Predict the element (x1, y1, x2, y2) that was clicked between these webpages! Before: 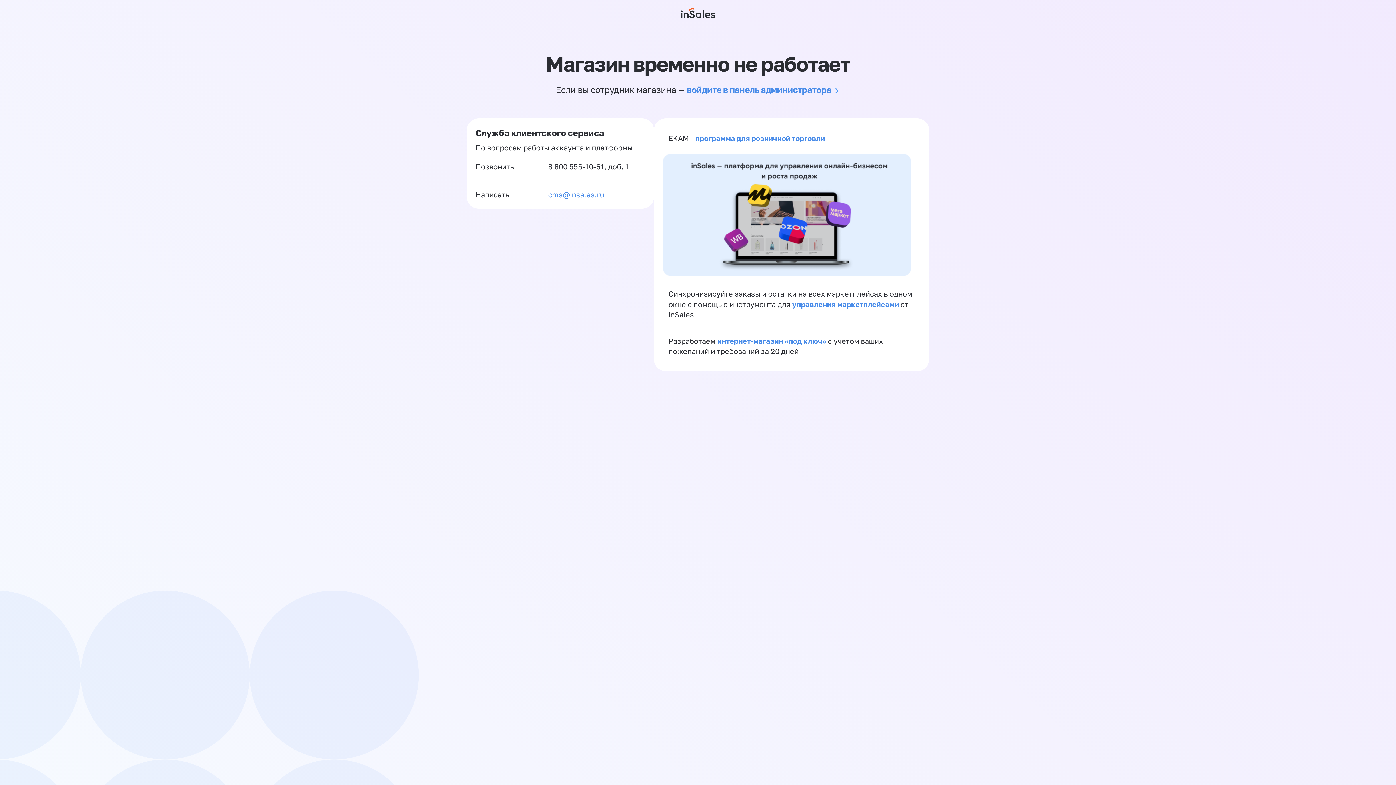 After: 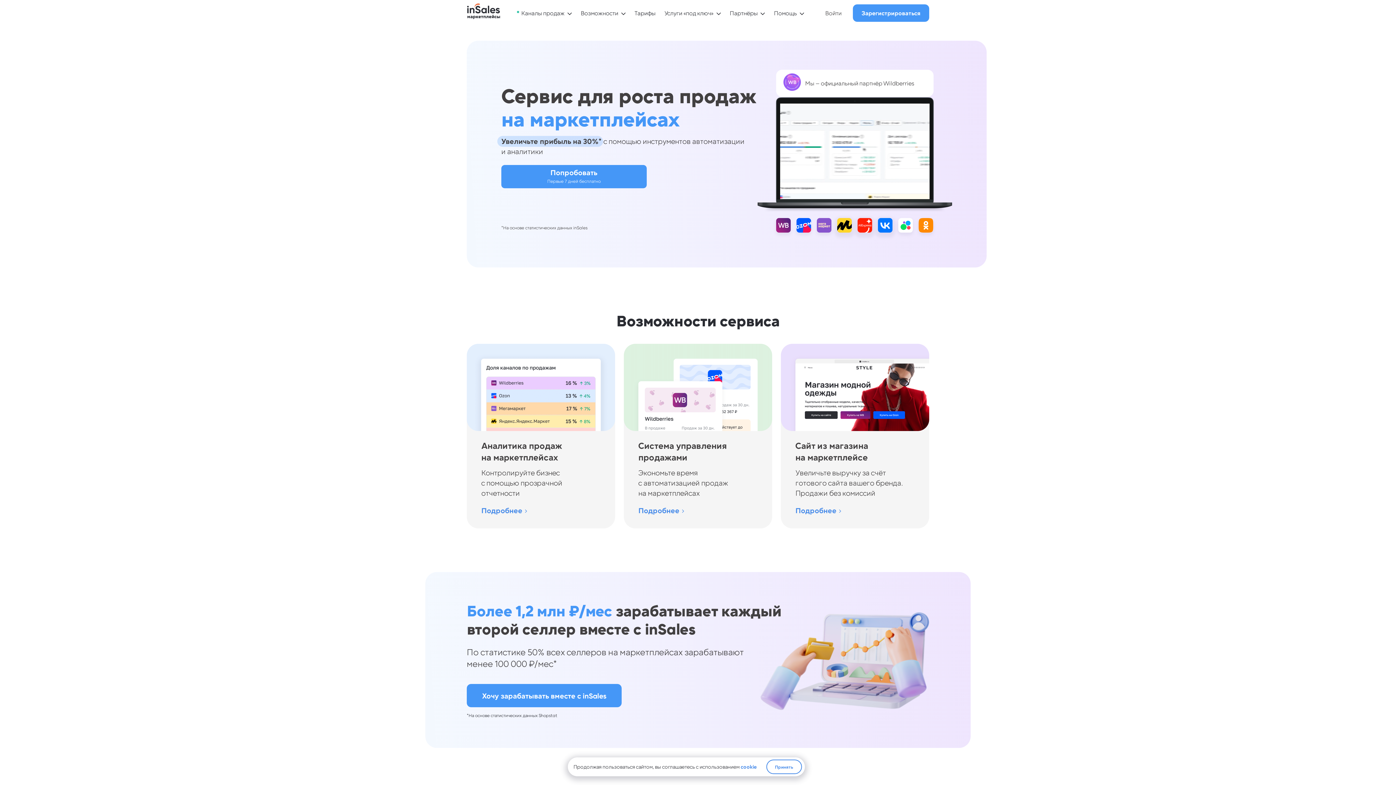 Action: label: управления маркетплейсами  bbox: (792, 300, 900, 308)